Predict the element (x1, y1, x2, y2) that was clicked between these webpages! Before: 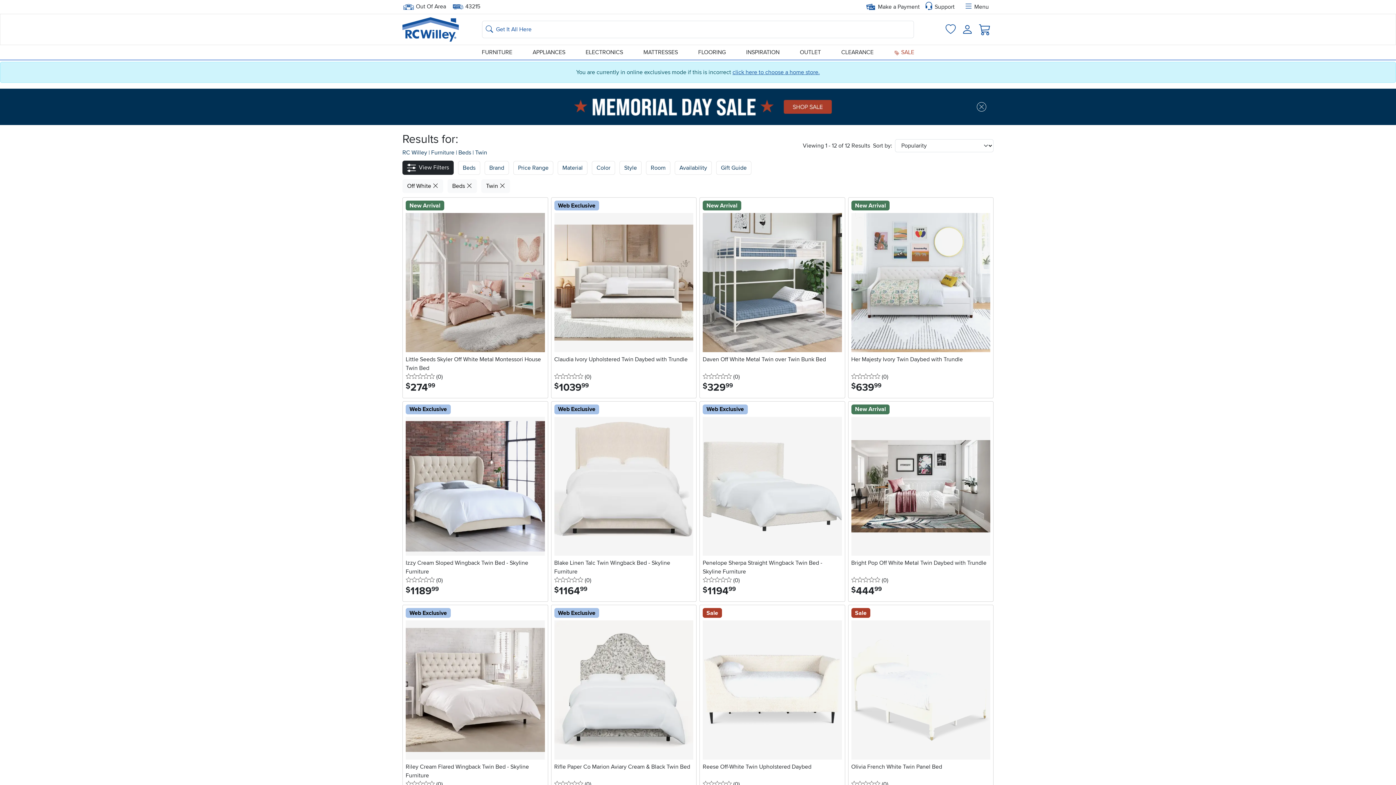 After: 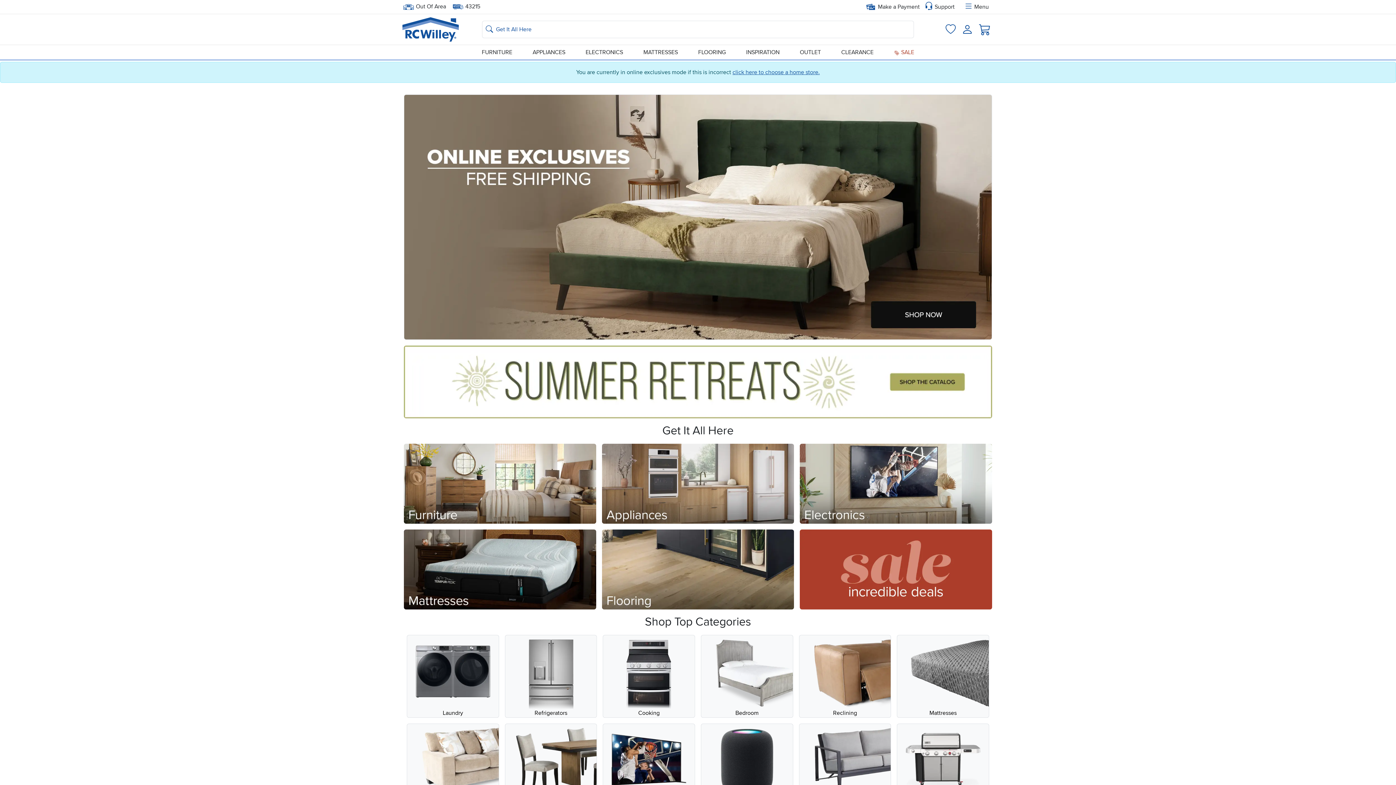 Action: label: Home page bbox: (402, 17, 458, 41)